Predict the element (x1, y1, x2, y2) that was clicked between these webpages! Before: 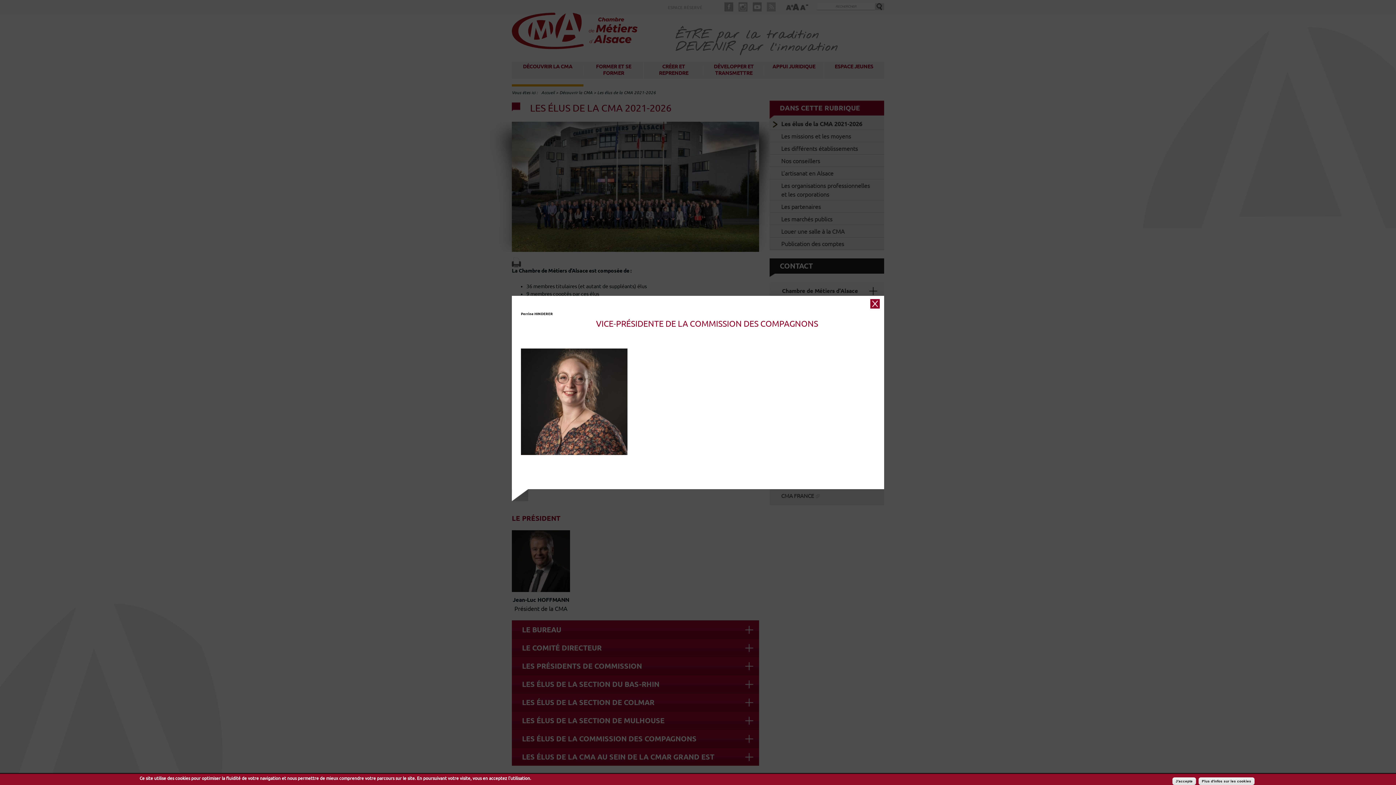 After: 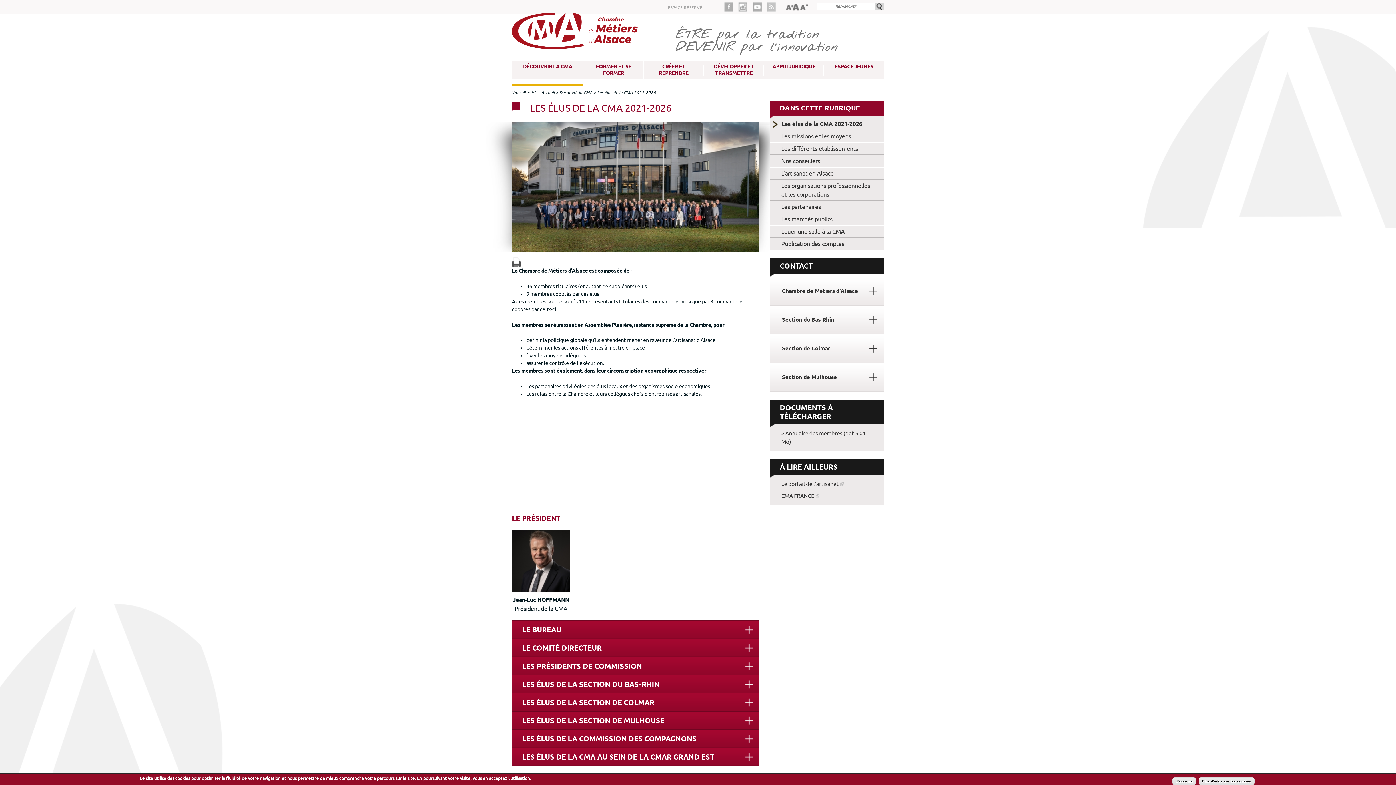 Action: bbox: (870, 299, 880, 308) label: close